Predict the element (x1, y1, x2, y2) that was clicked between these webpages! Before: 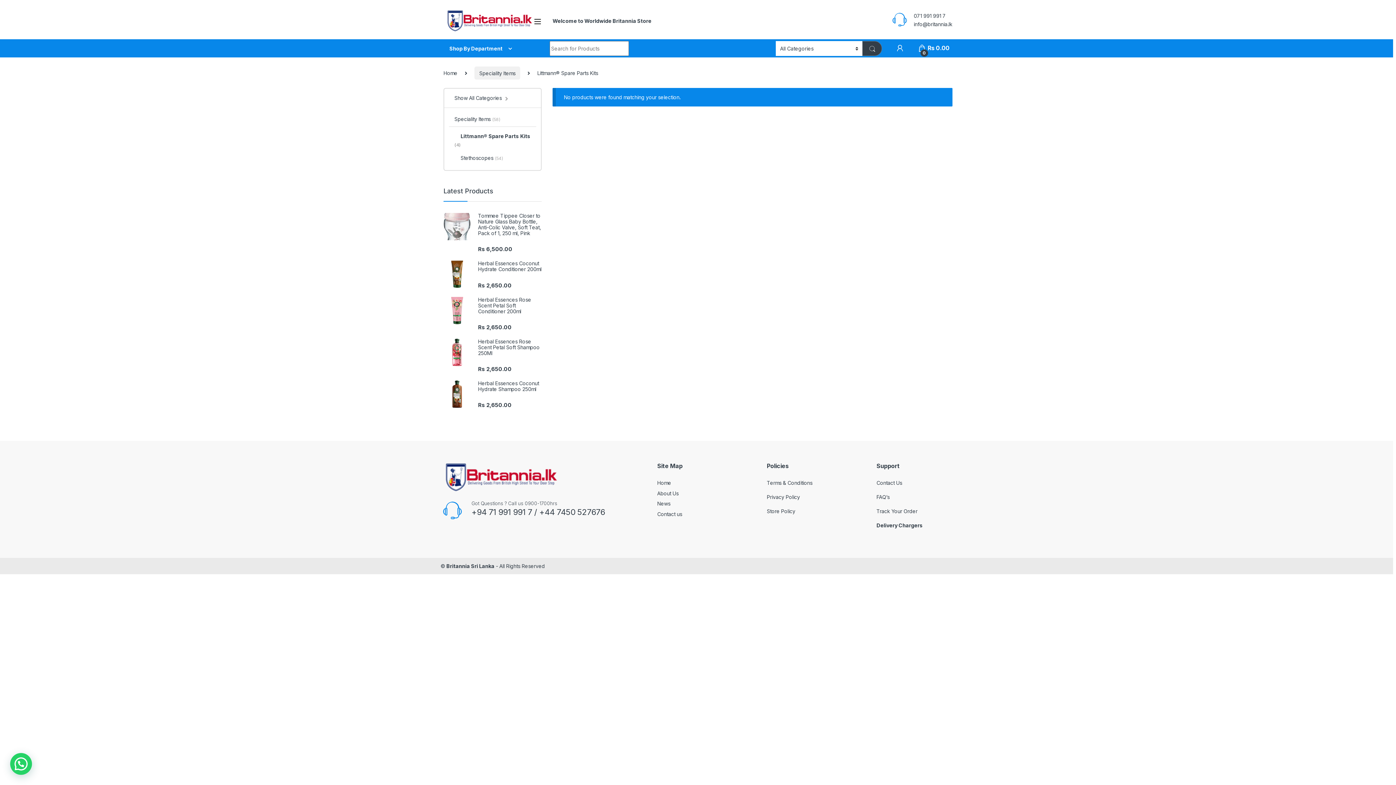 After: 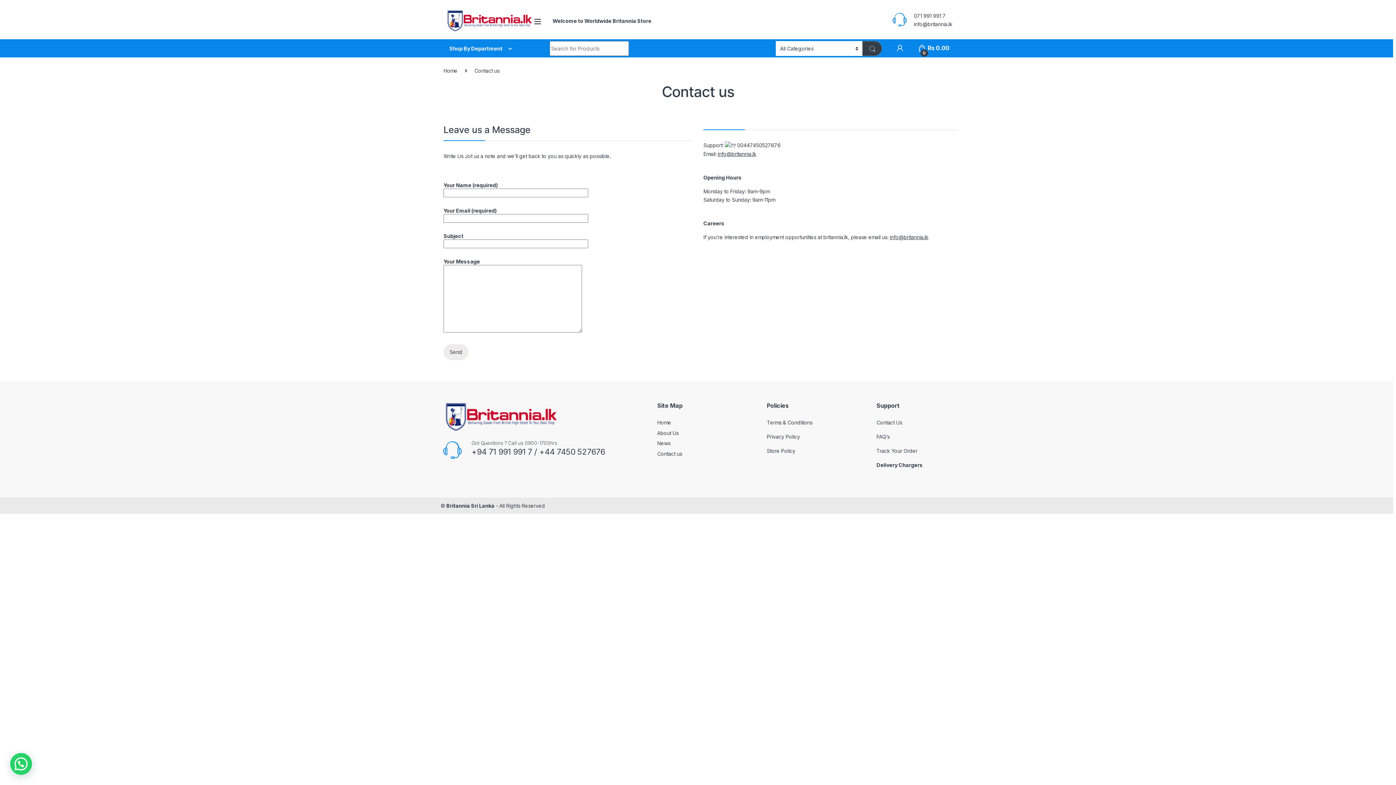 Action: bbox: (876, 479, 902, 486) label: Contact Us